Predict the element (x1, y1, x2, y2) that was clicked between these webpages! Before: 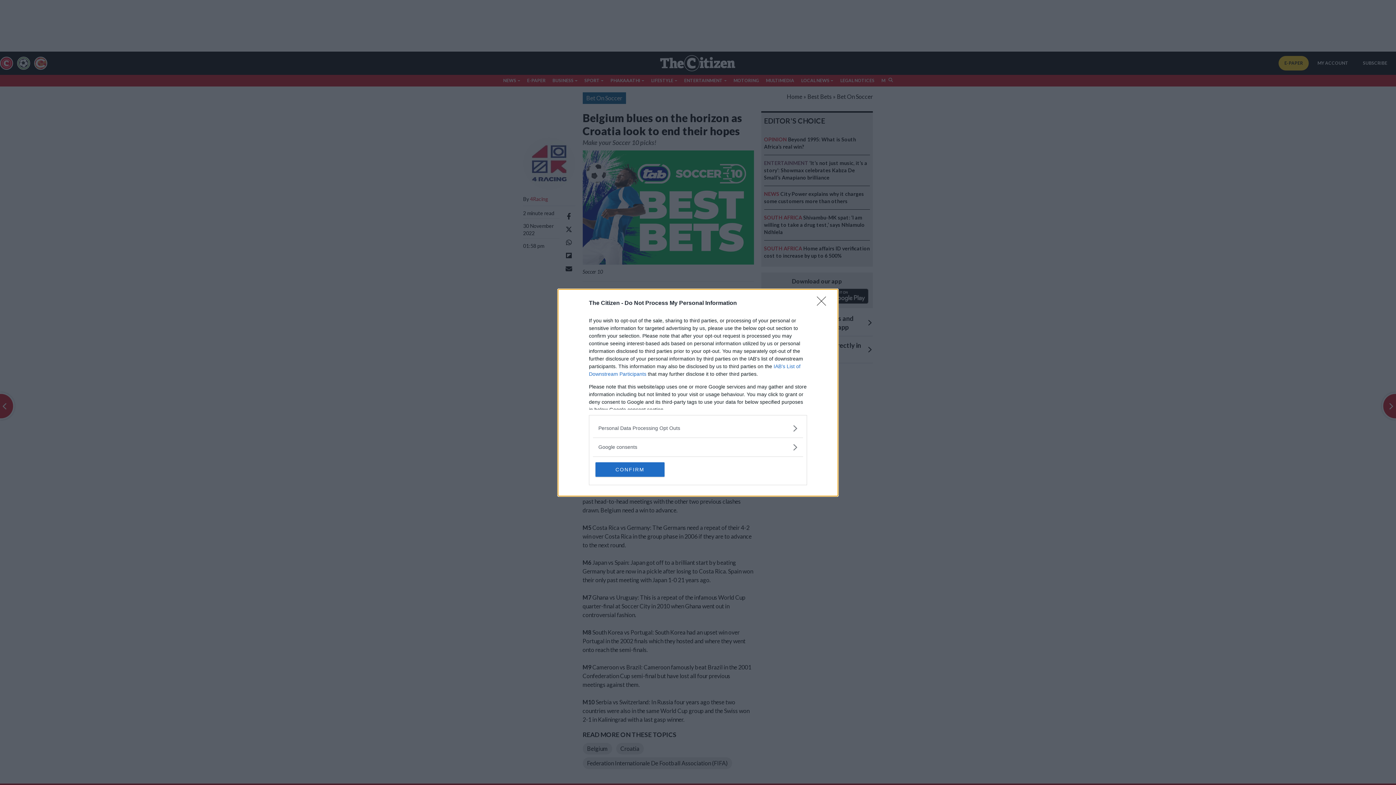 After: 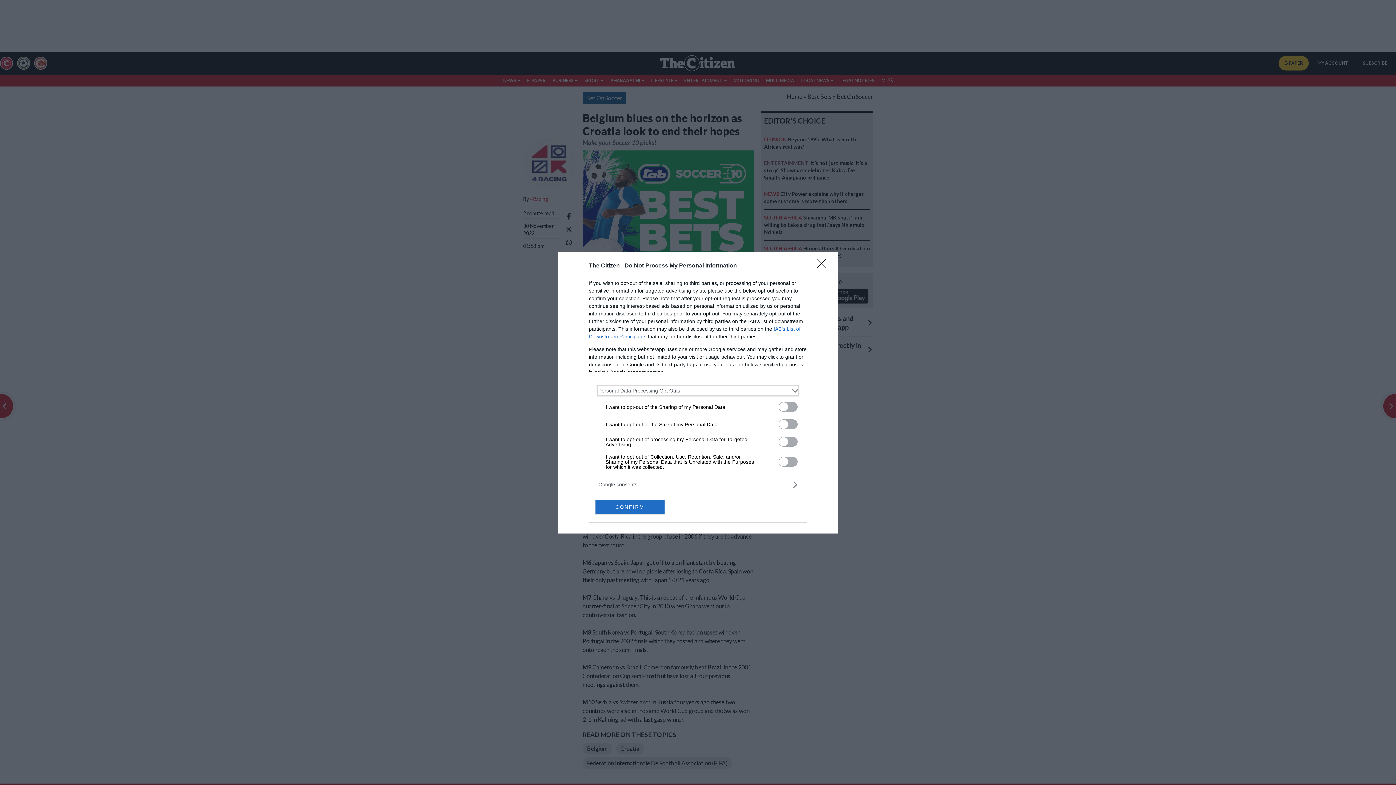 Action: bbox: (598, 424, 797, 432) label: Opt-Outs